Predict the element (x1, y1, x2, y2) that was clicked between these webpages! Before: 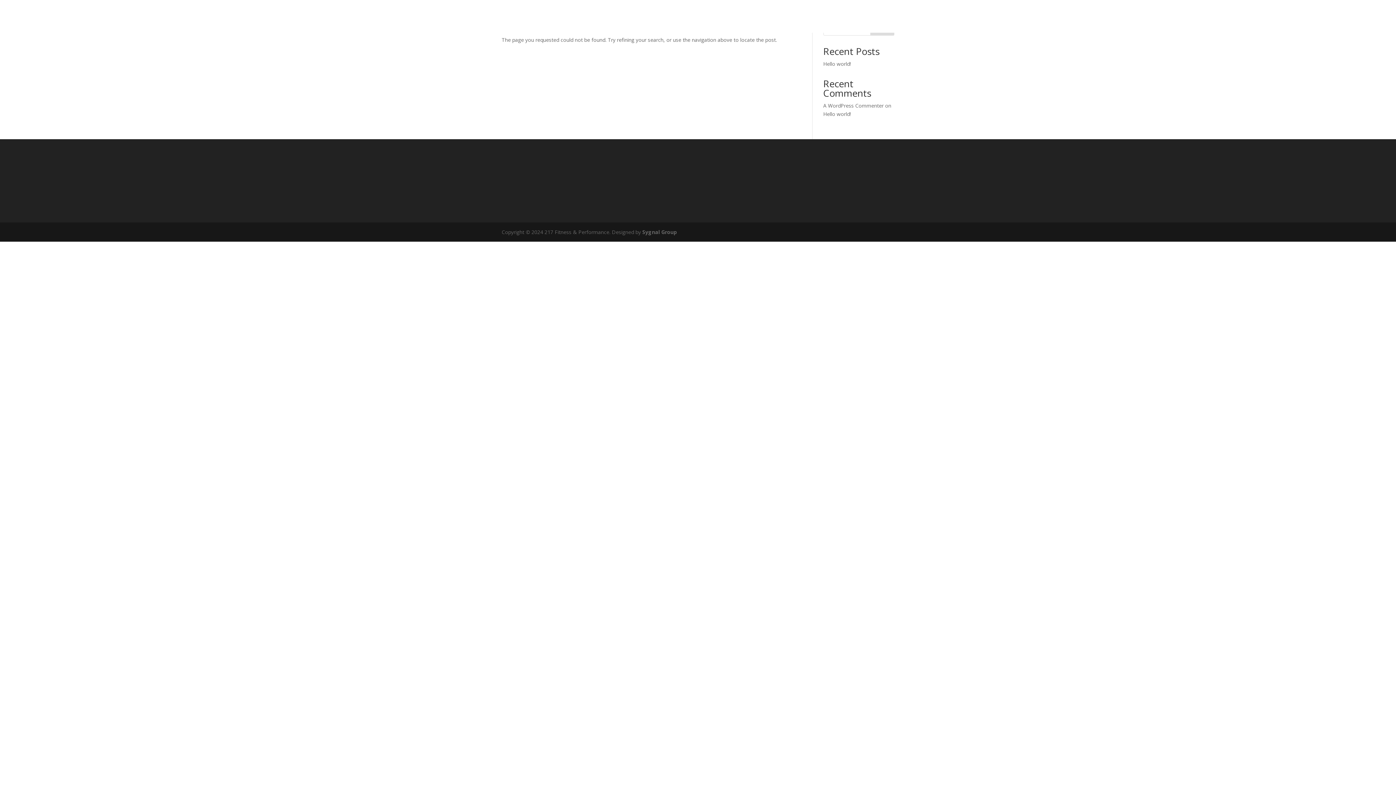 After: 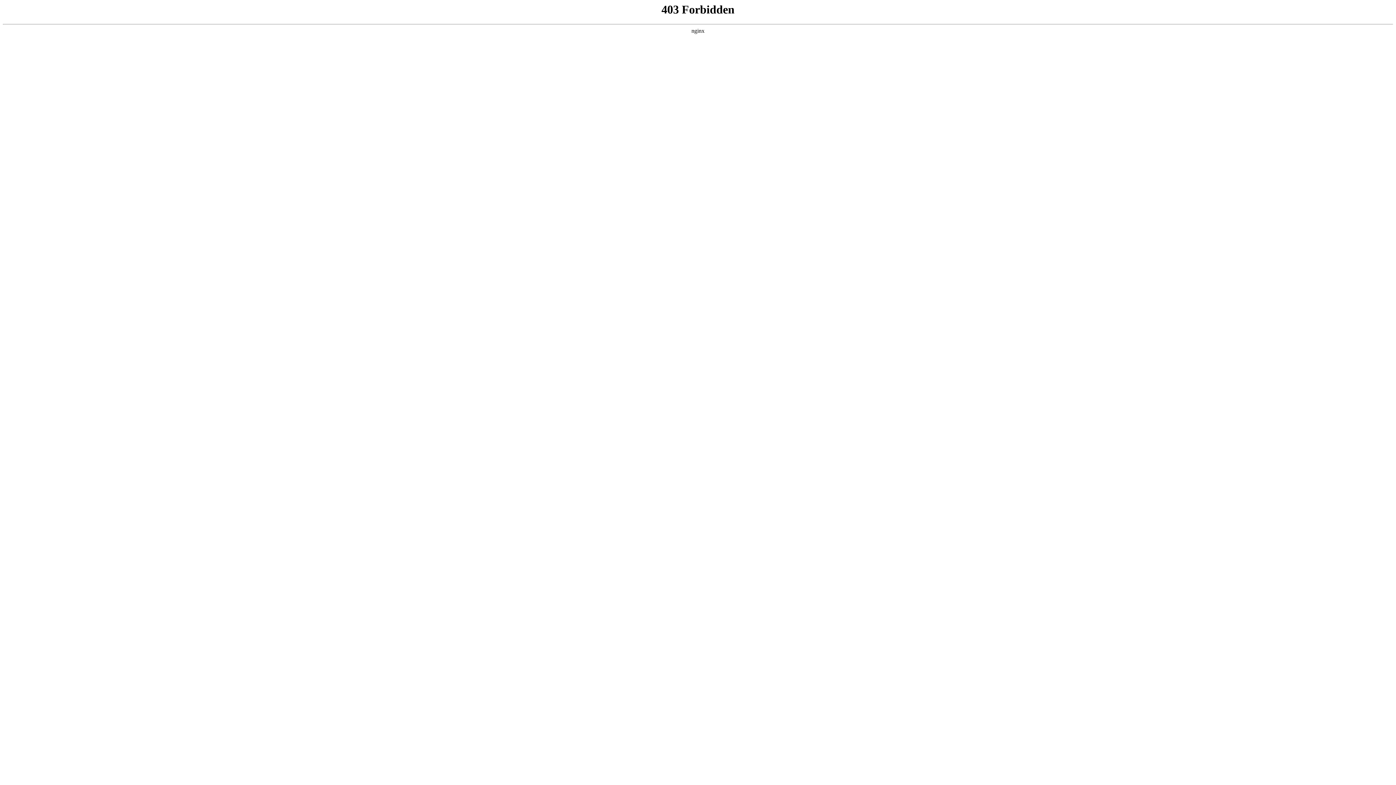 Action: bbox: (823, 102, 883, 109) label: A WordPress Commenter